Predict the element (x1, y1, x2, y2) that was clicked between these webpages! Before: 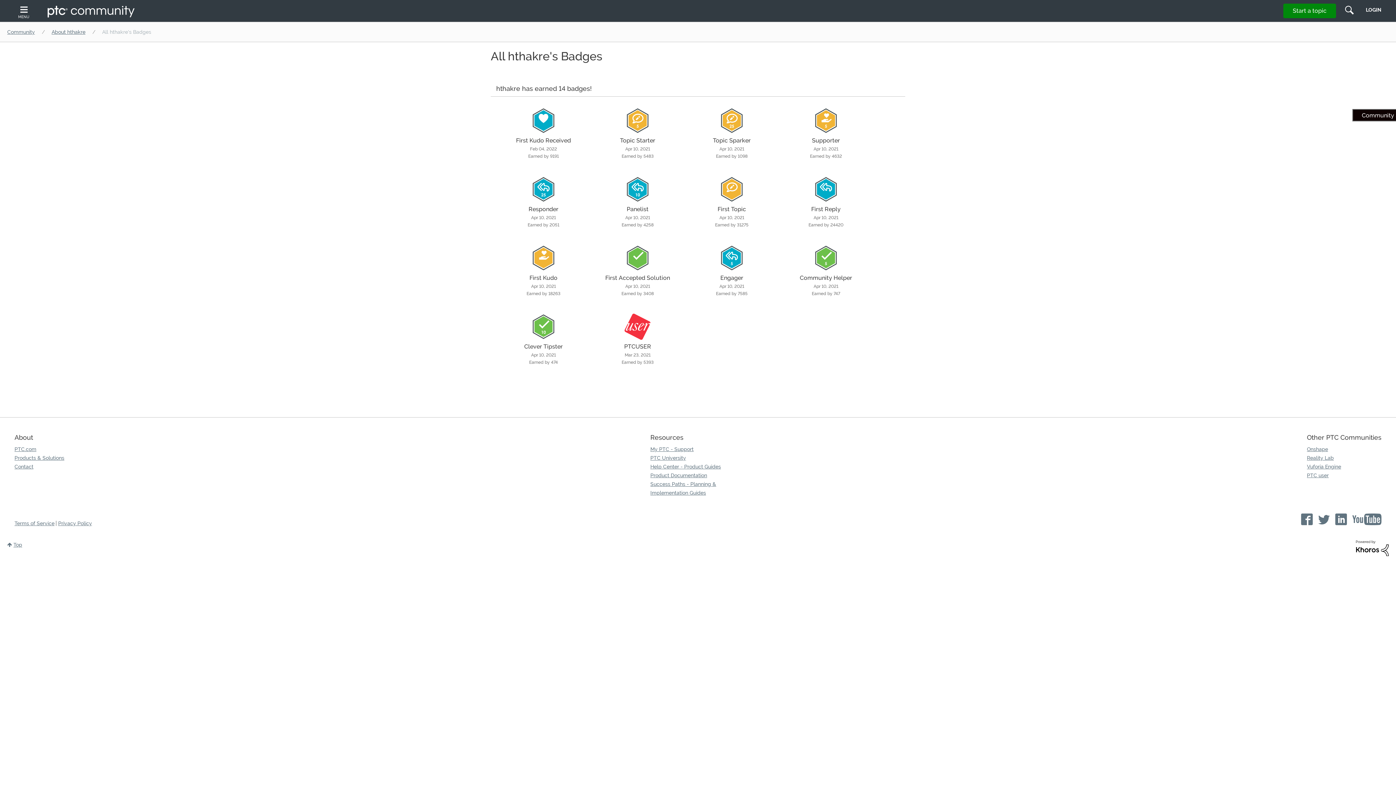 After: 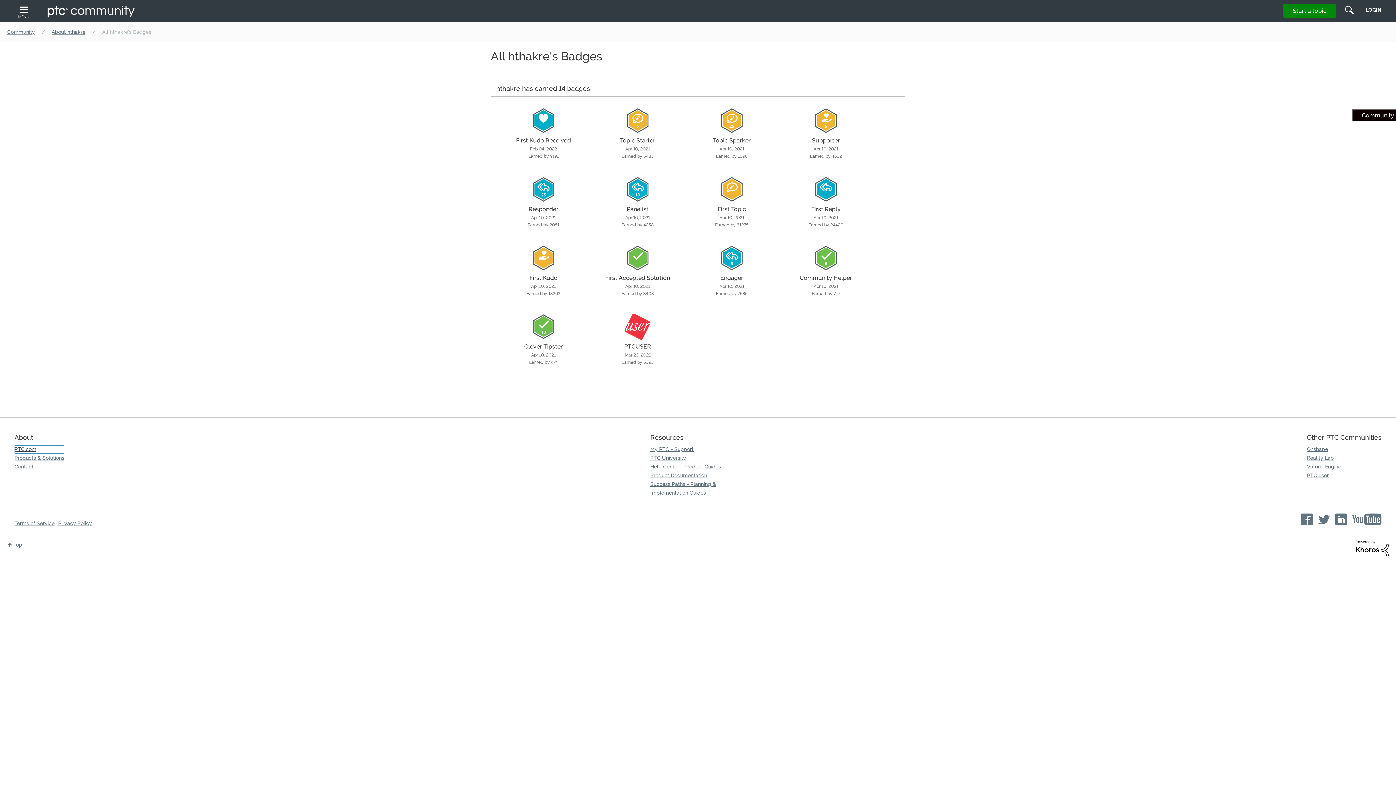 Action: bbox: (14, 445, 64, 453) label: PTC.com